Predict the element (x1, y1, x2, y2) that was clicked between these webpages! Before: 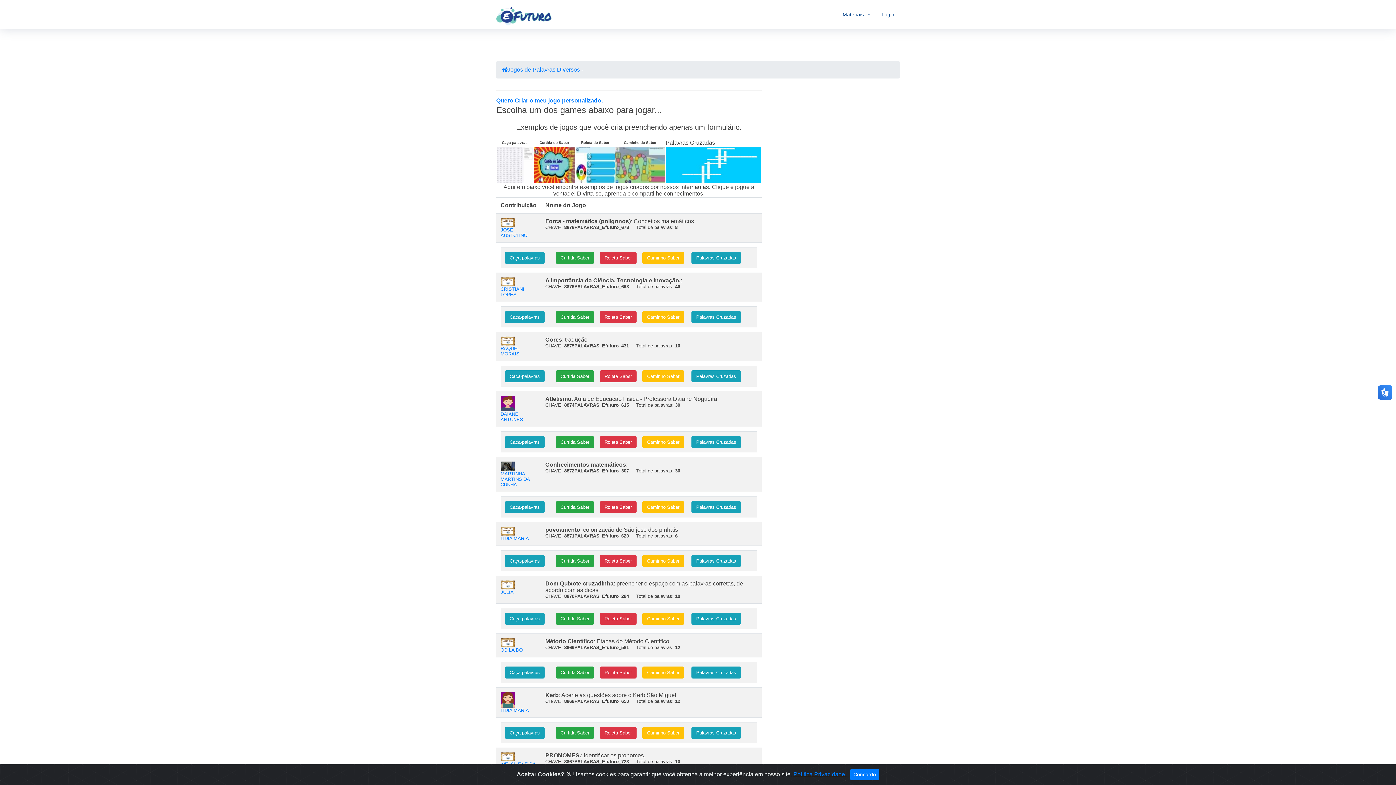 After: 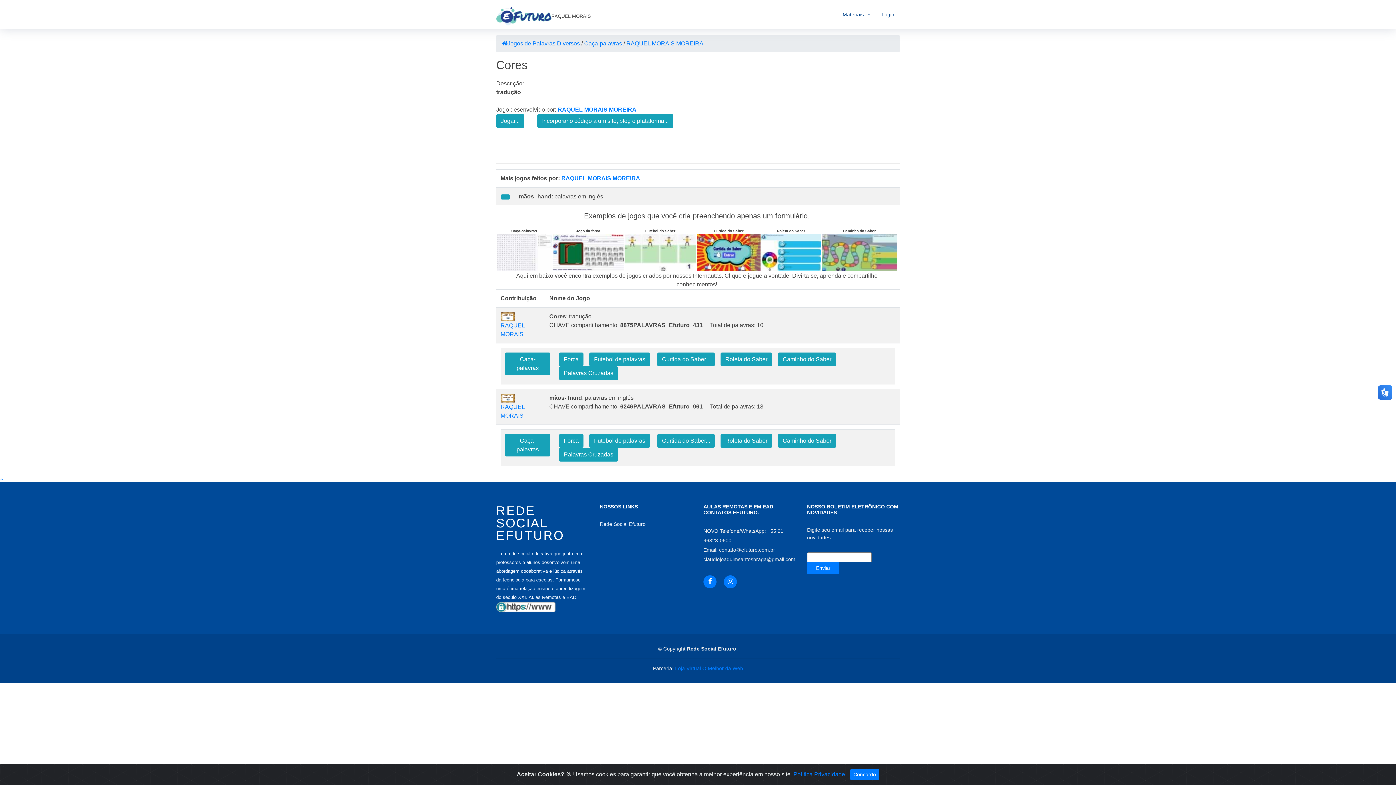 Action: label: Caça-palavras bbox: (505, 370, 544, 382)